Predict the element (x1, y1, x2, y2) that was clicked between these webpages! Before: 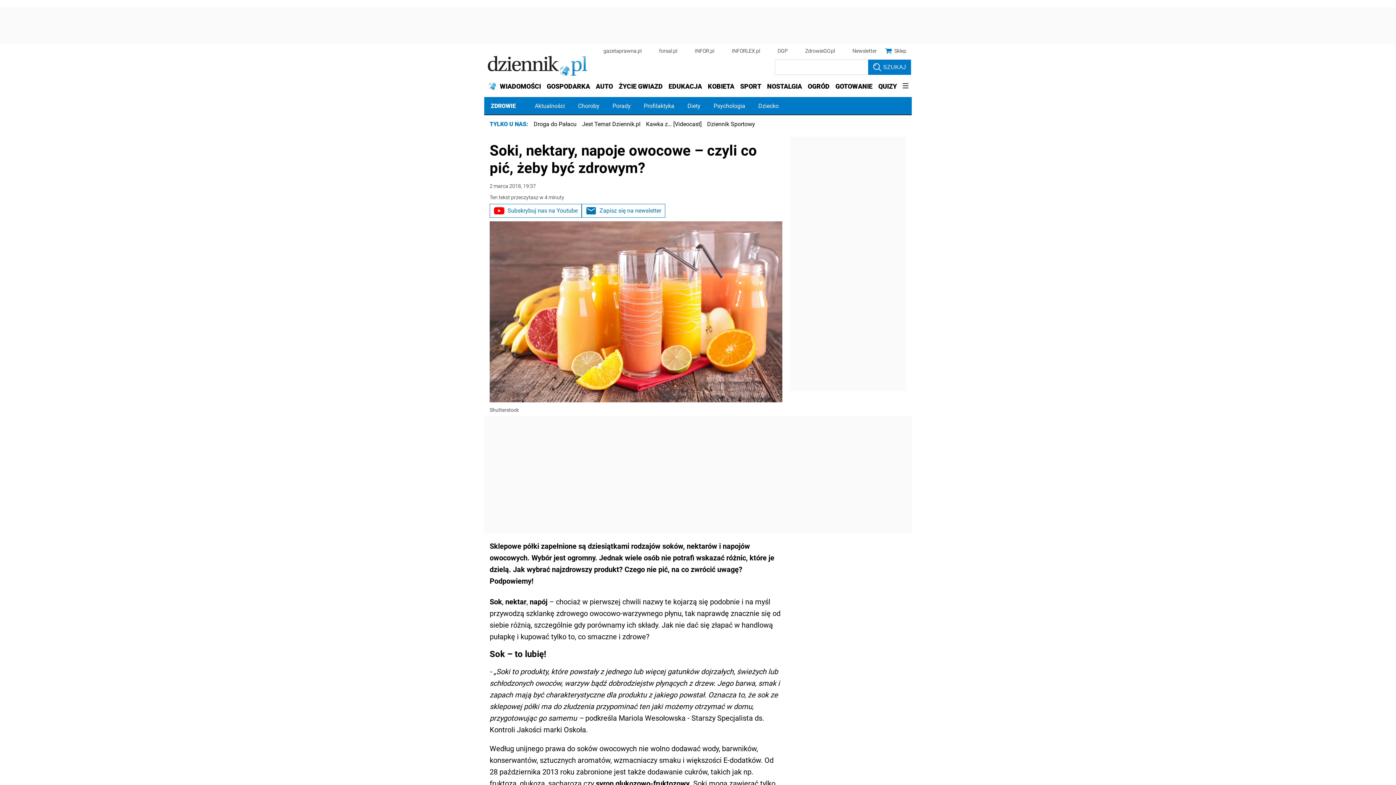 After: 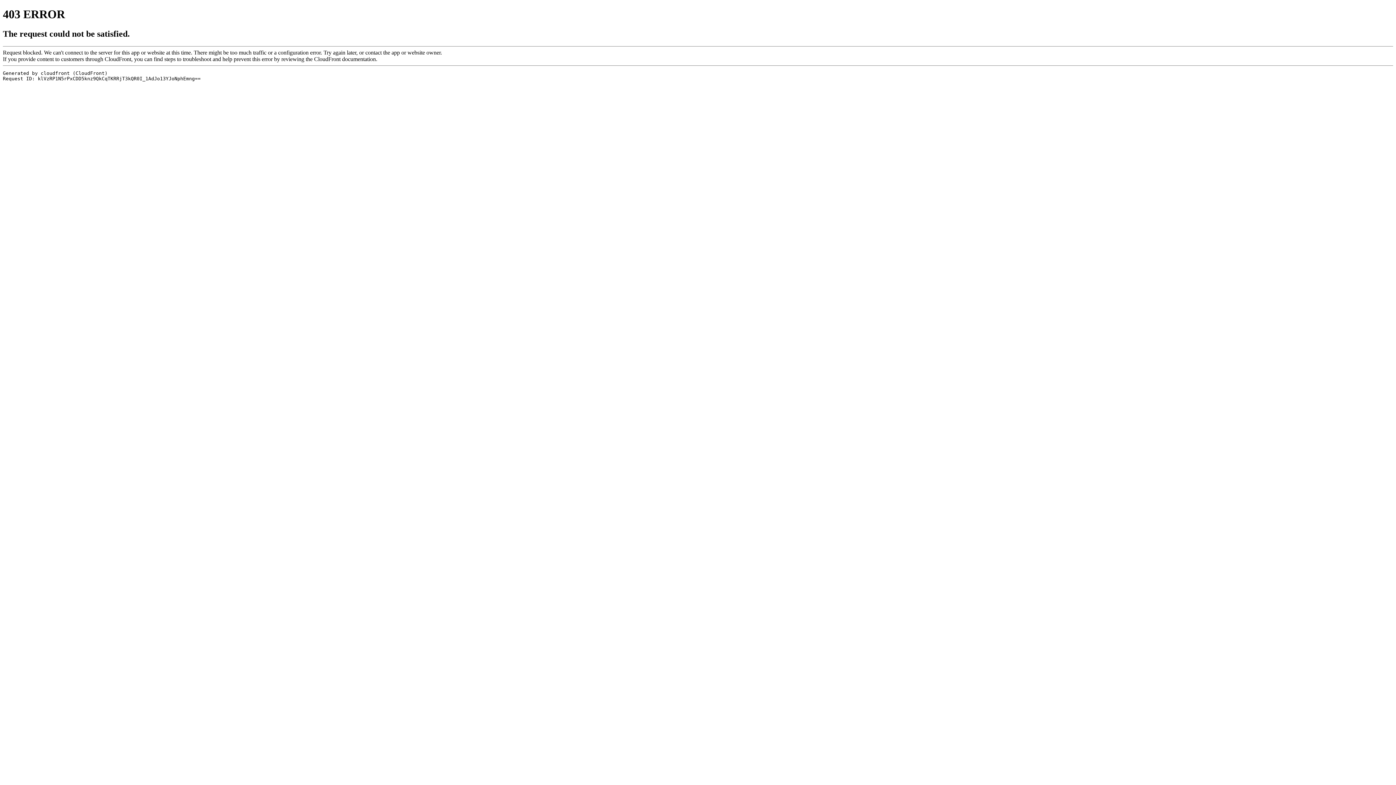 Action: label: Dziennik Sportowy bbox: (707, 120, 755, 127)